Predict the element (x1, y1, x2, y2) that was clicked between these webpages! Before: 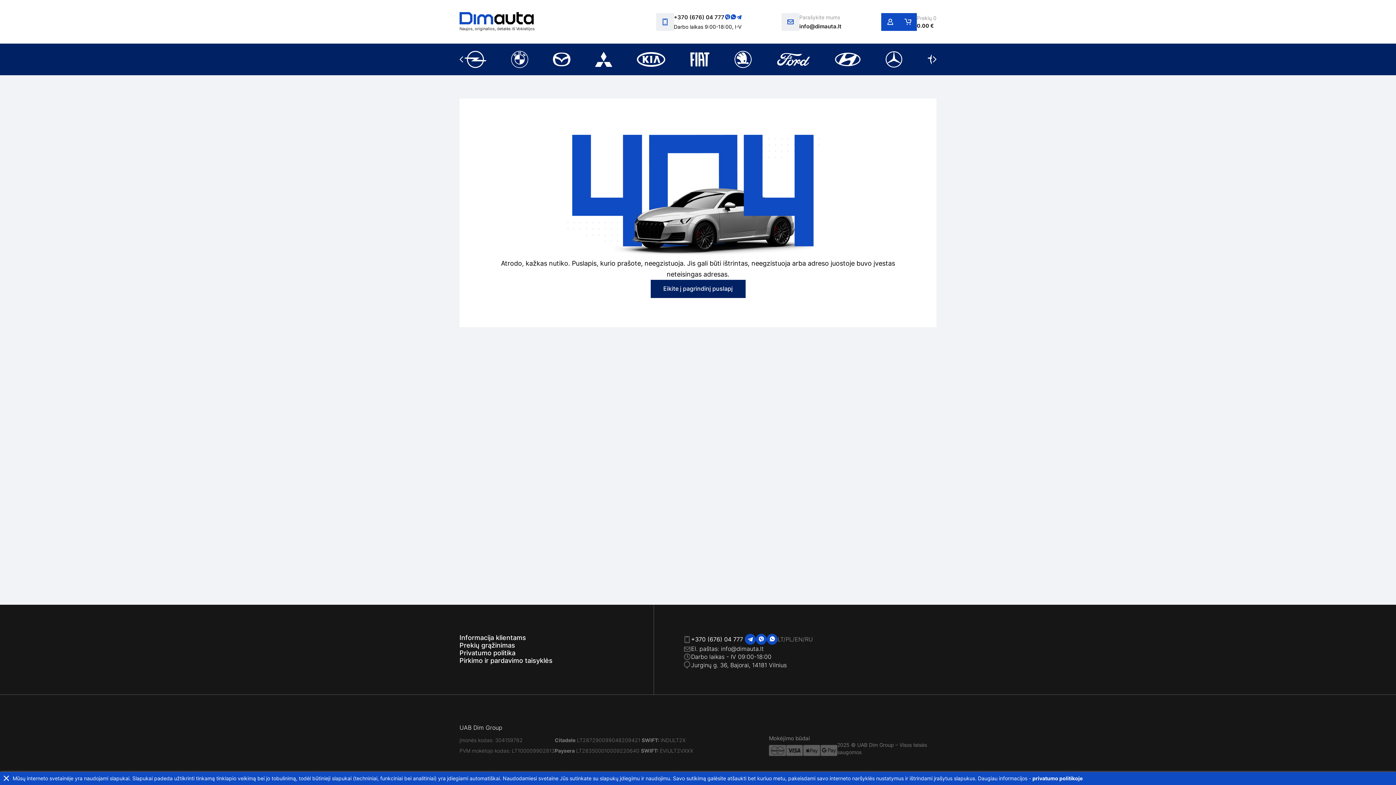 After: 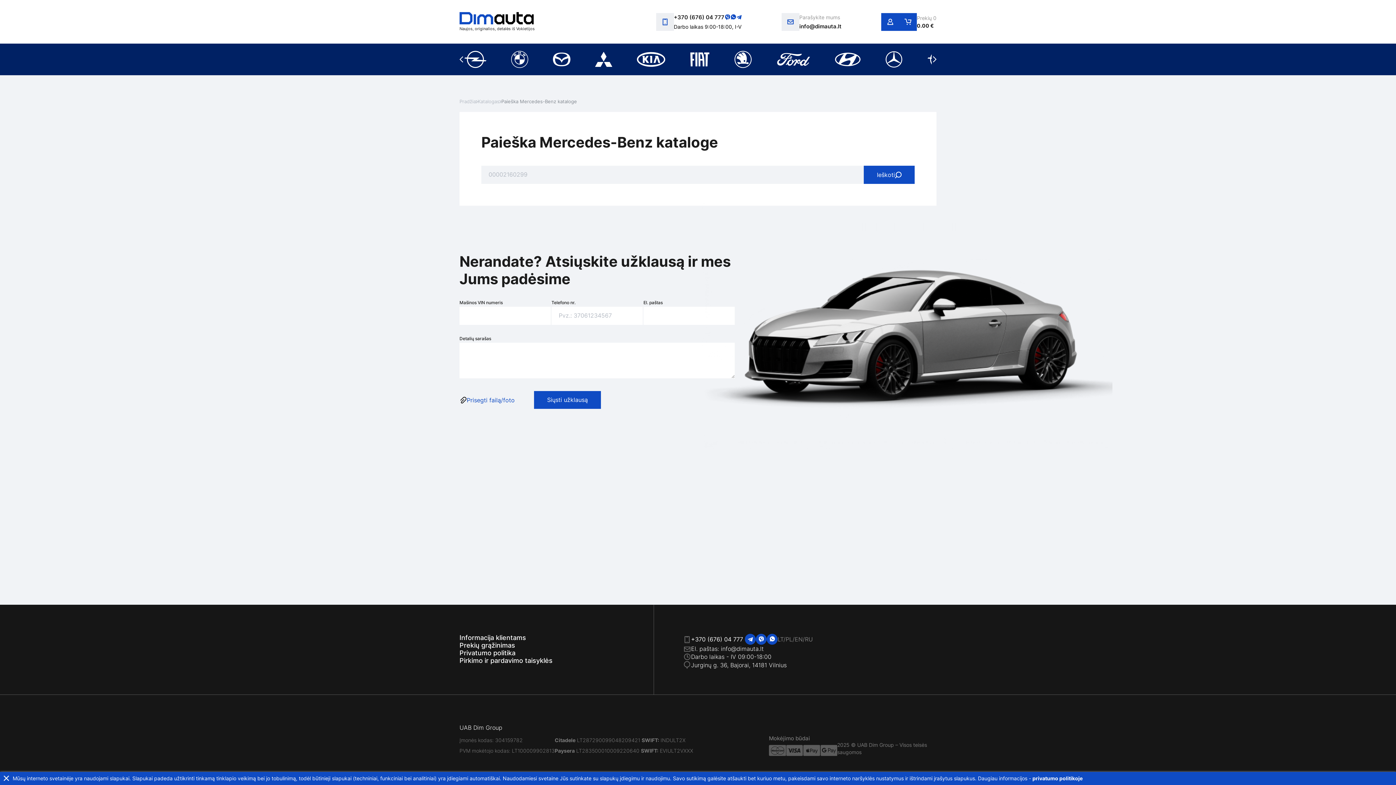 Action: bbox: (885, 51, 902, 68)